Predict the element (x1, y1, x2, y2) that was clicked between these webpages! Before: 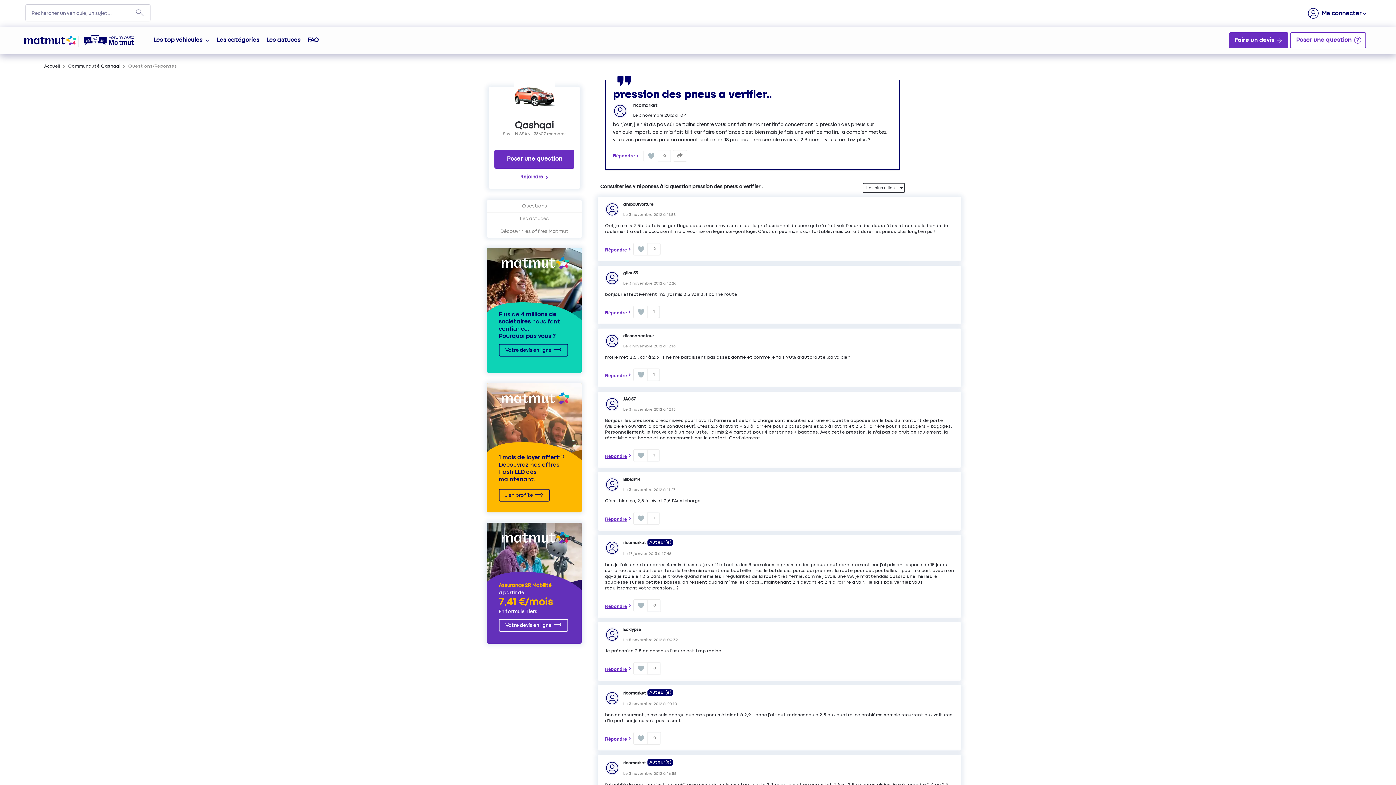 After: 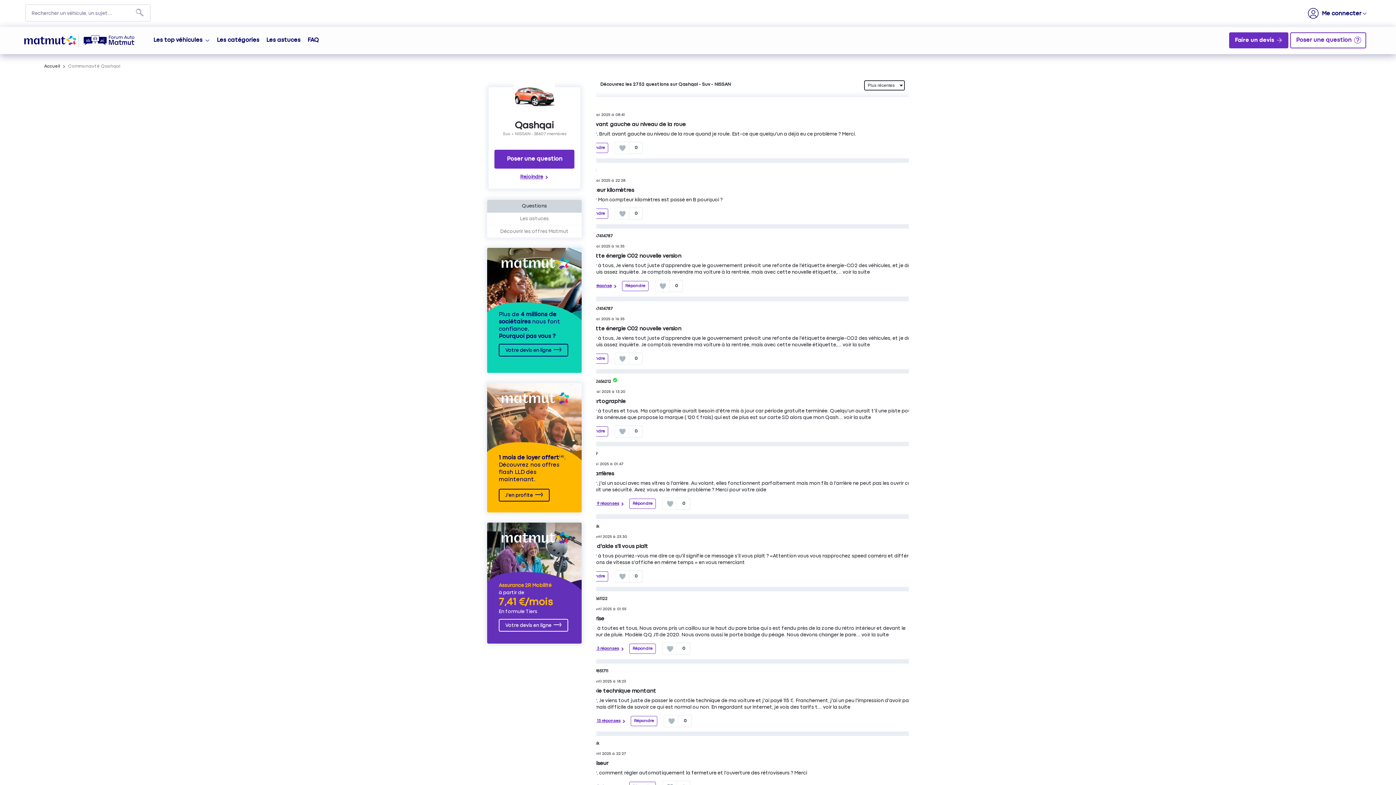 Action: bbox: (68, 64, 120, 68) label: Communauté Qashqai